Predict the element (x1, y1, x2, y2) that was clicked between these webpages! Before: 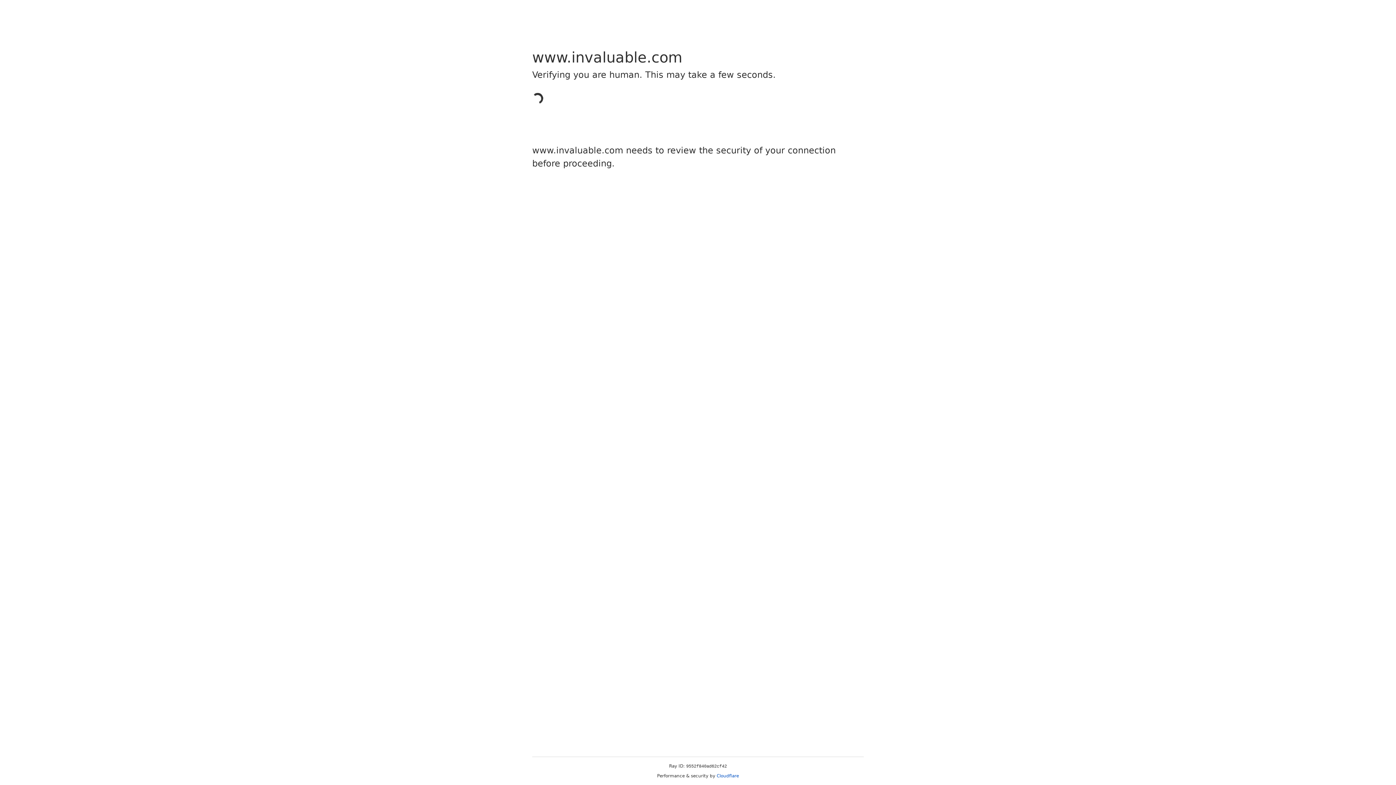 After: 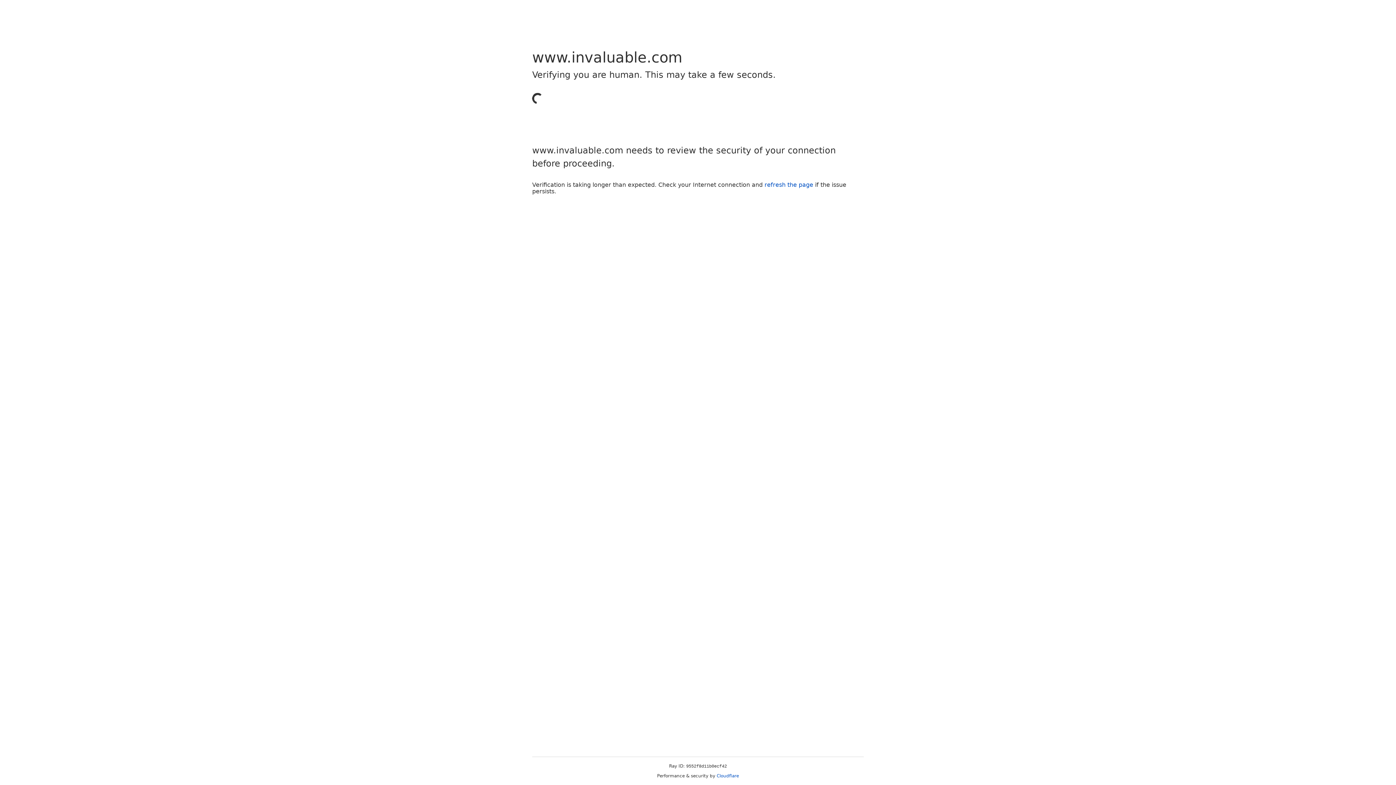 Action: bbox: (716, 773, 739, 778) label: Cloudflare